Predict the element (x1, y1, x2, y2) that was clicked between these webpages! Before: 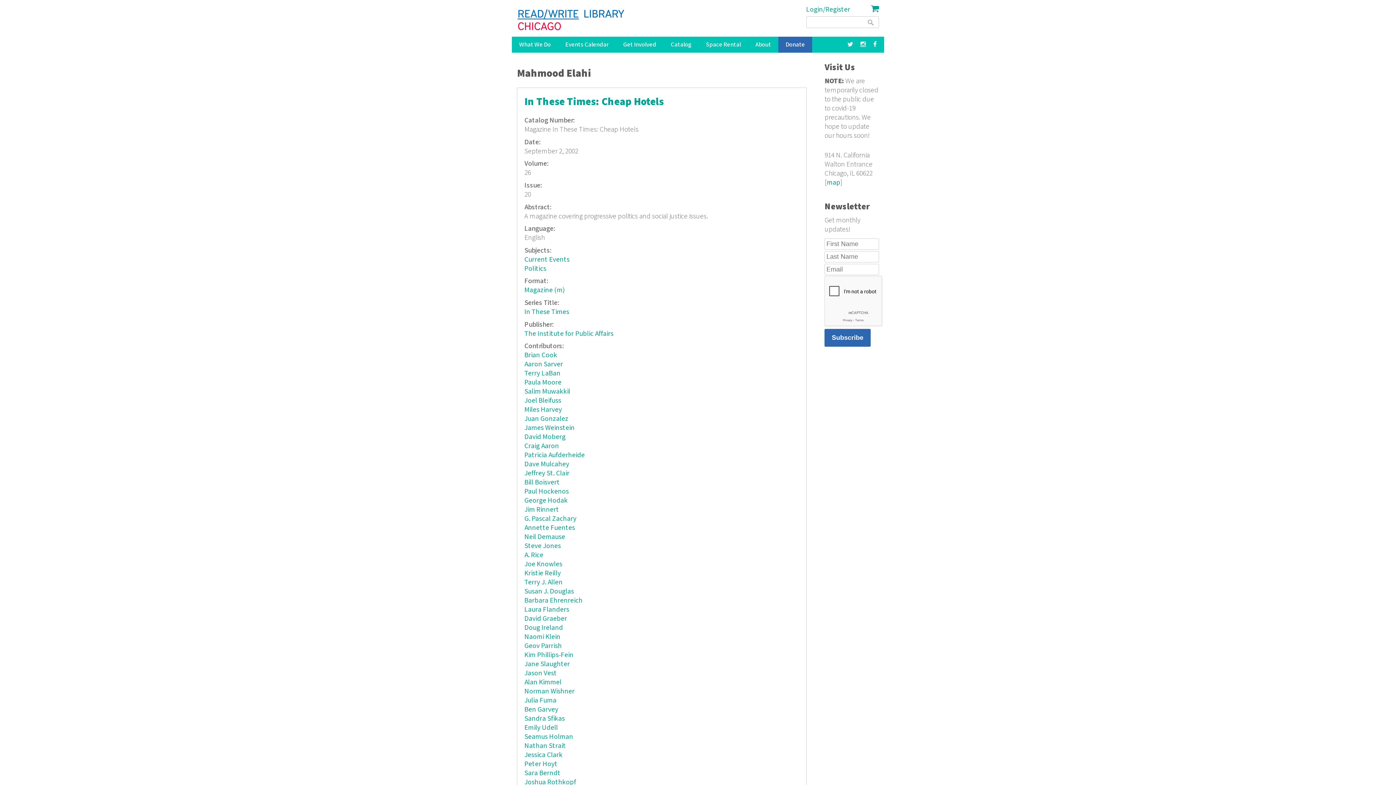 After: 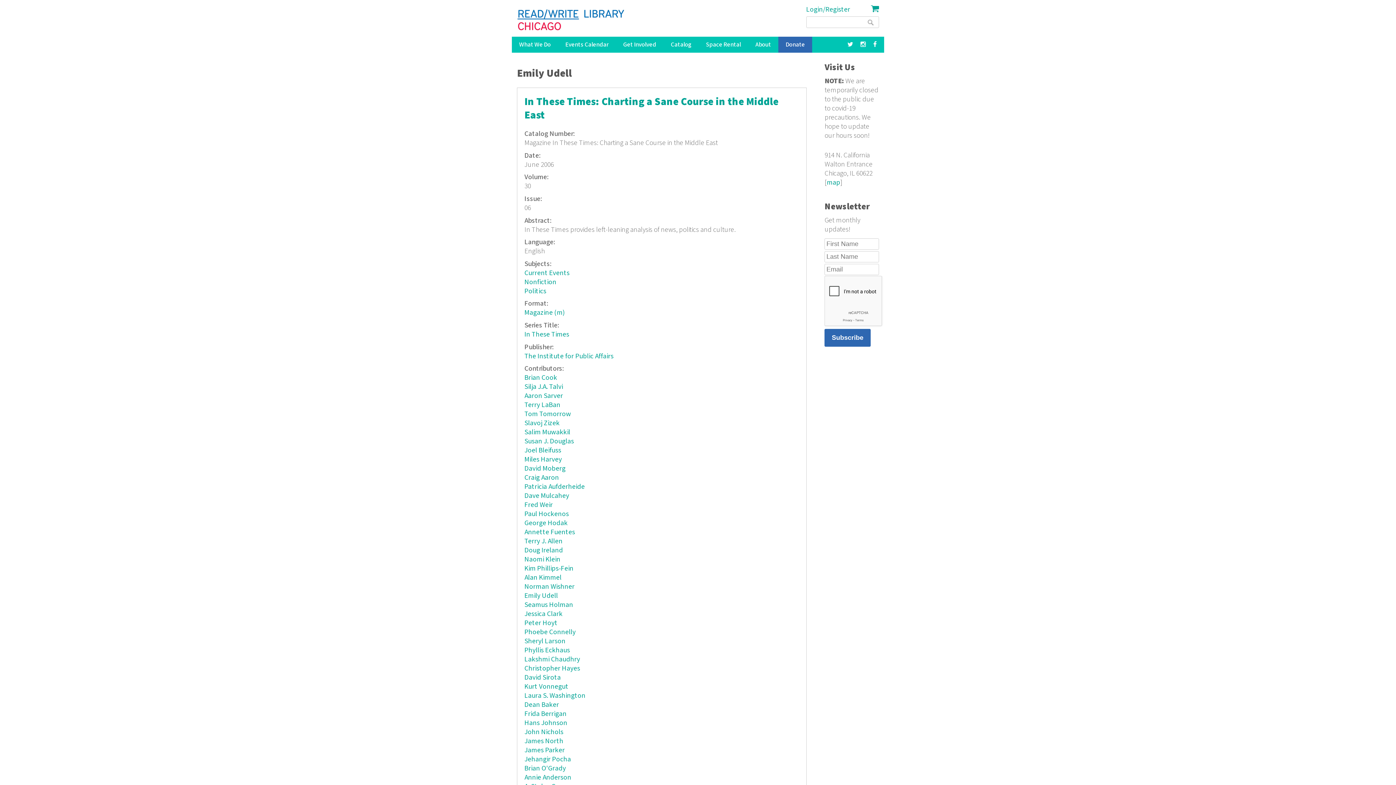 Action: label: Emily Udell bbox: (524, 723, 558, 732)